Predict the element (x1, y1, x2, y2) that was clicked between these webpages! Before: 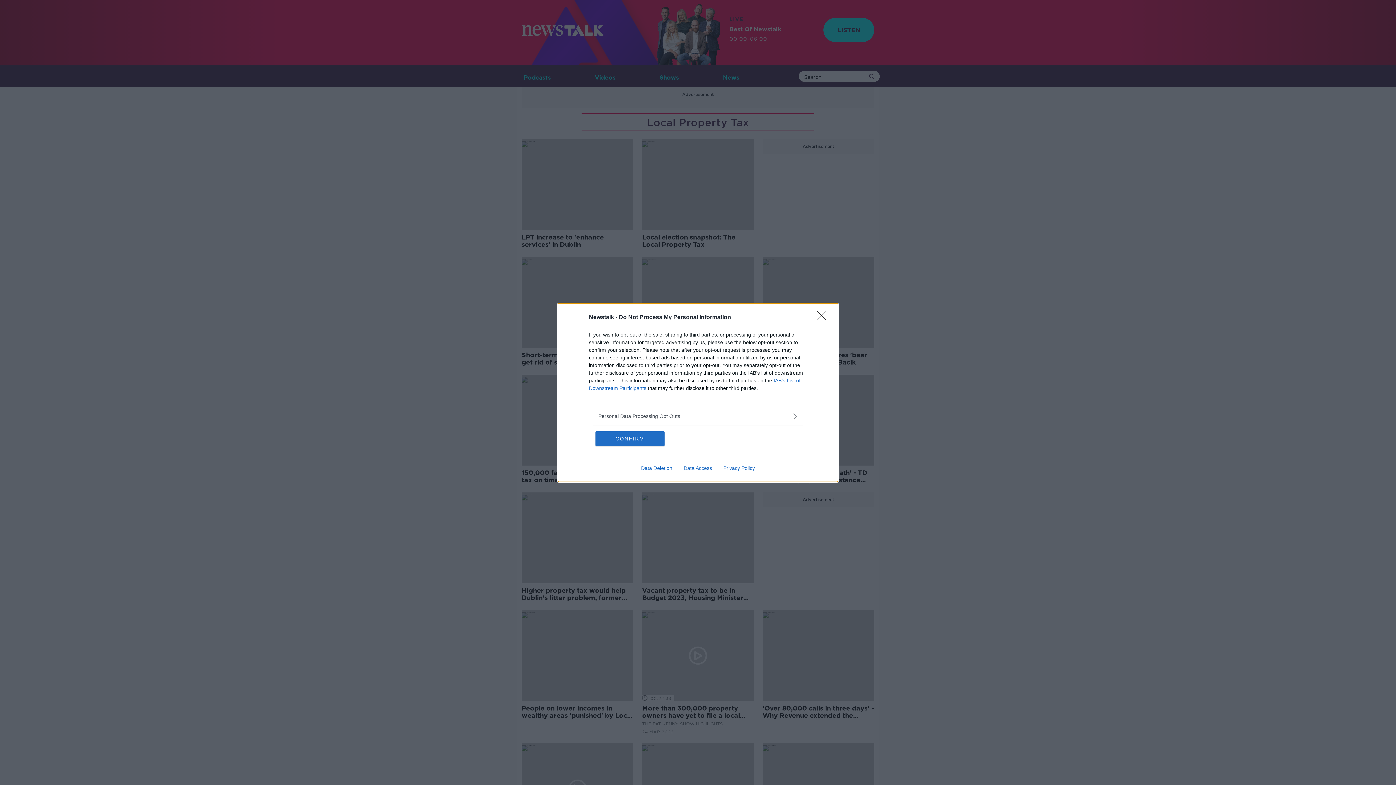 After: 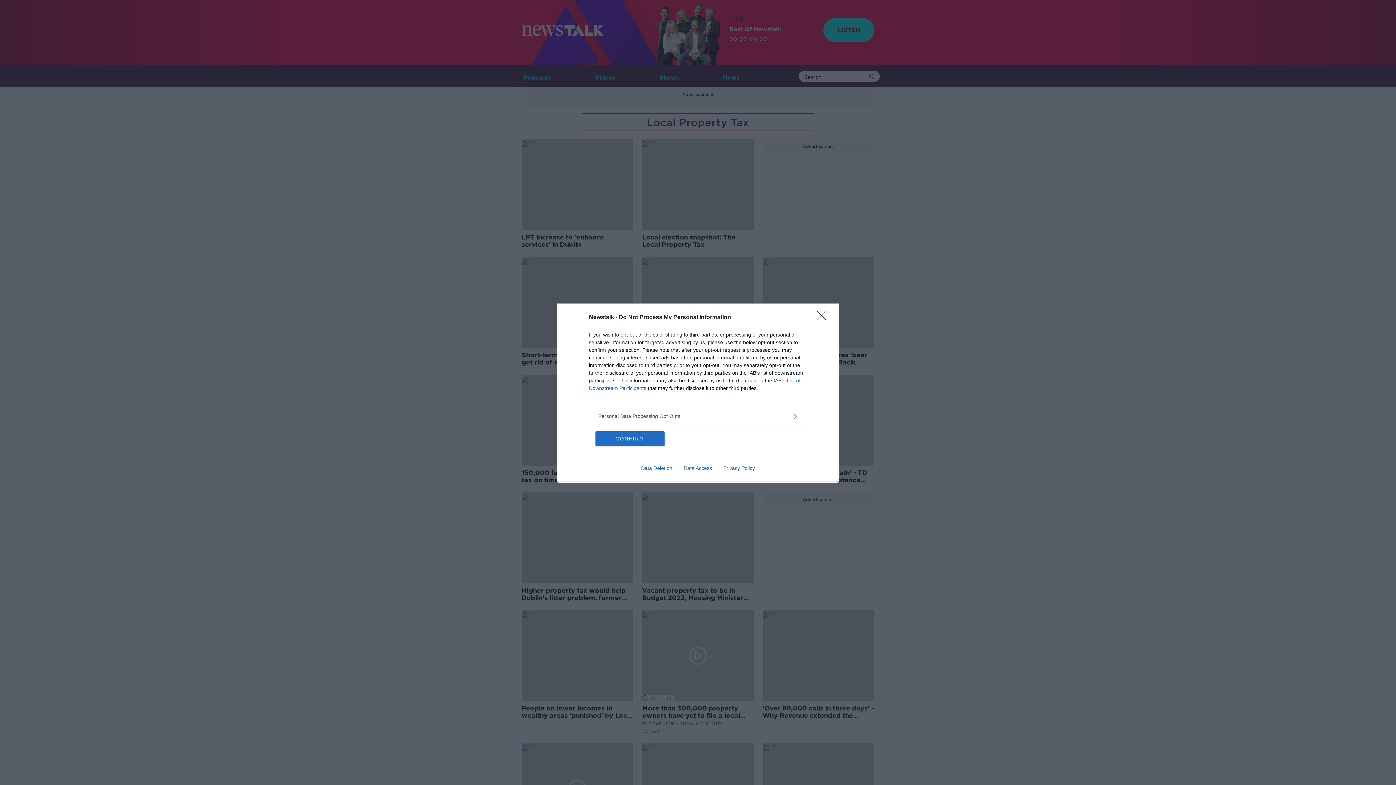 Action: bbox: (635, 465, 678, 471) label: Data Deletion